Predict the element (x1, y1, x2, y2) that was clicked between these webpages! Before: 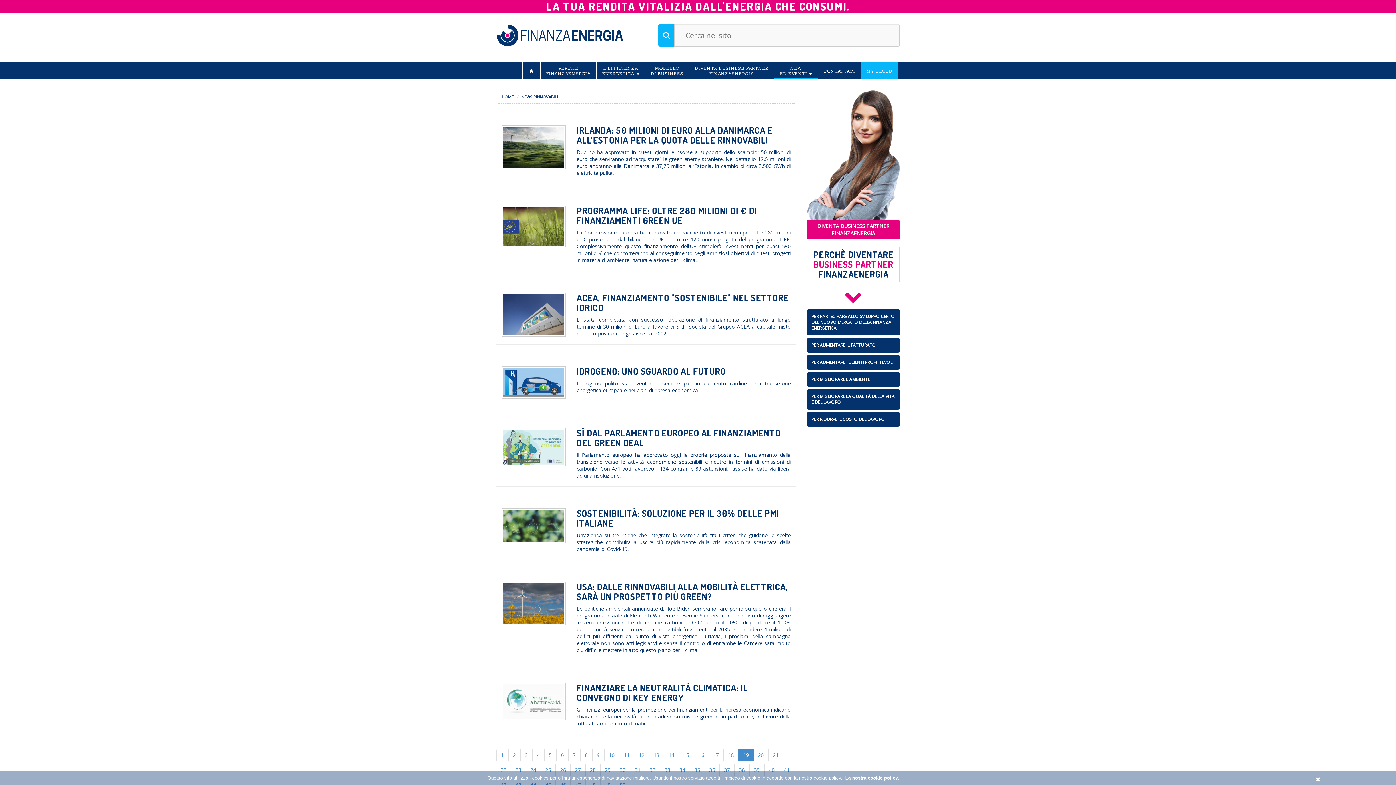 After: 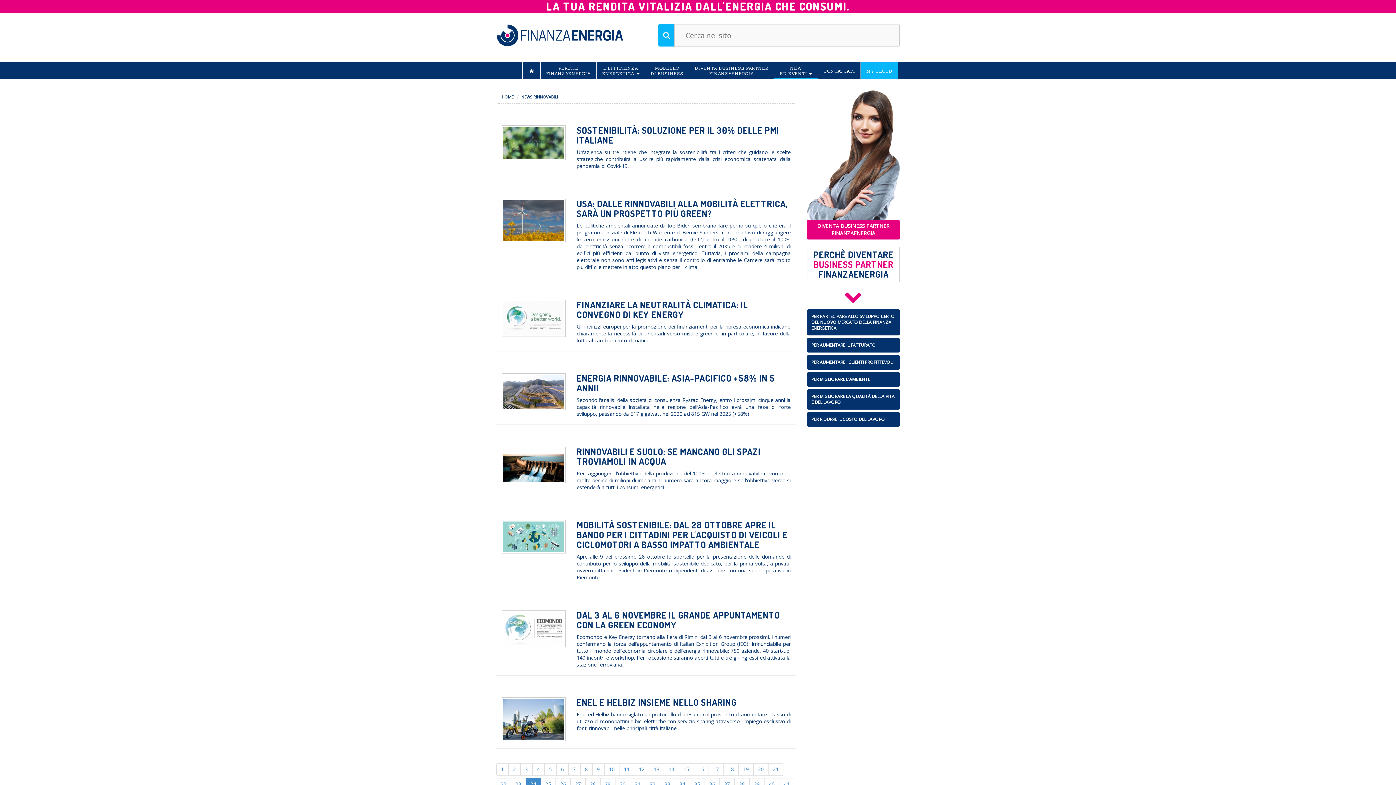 Action: bbox: (525, 764, 541, 776) label: 24